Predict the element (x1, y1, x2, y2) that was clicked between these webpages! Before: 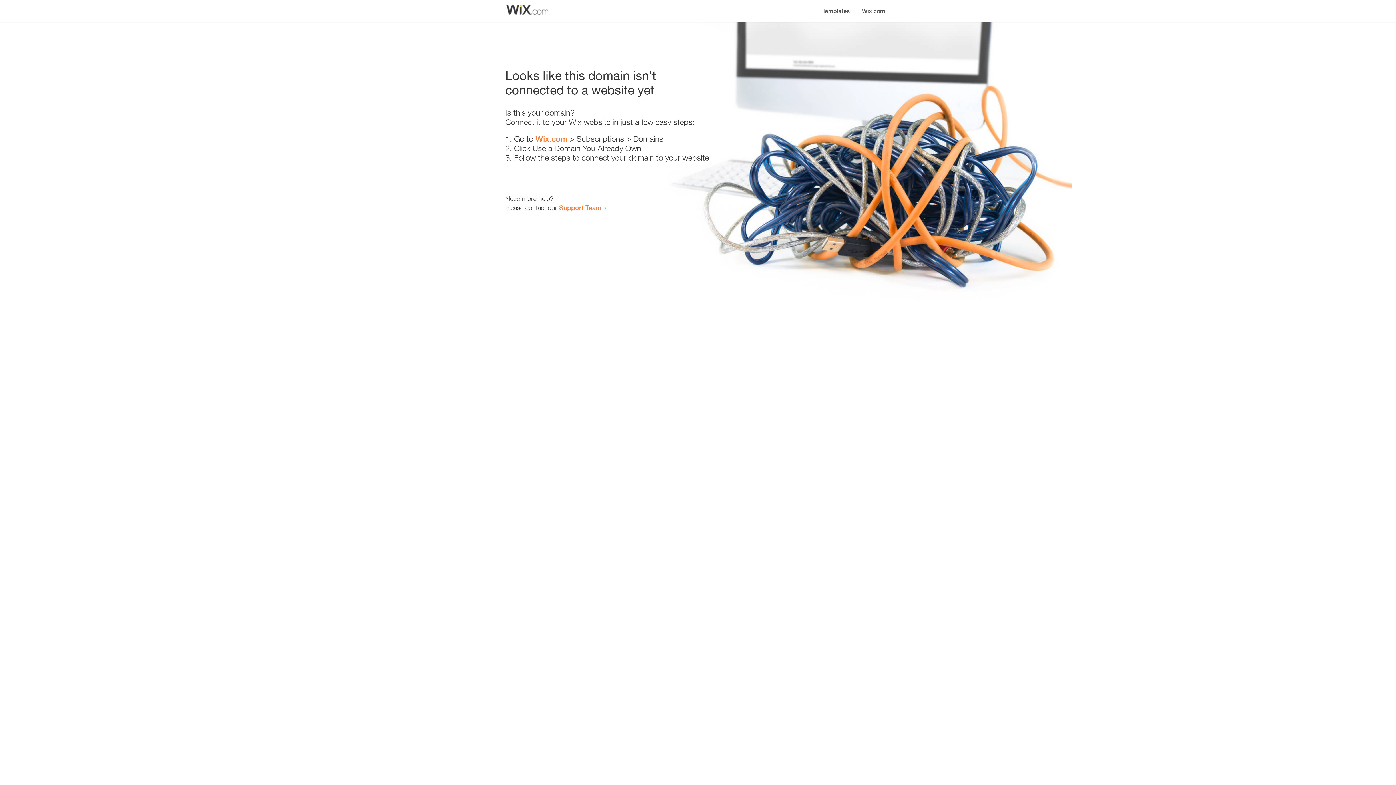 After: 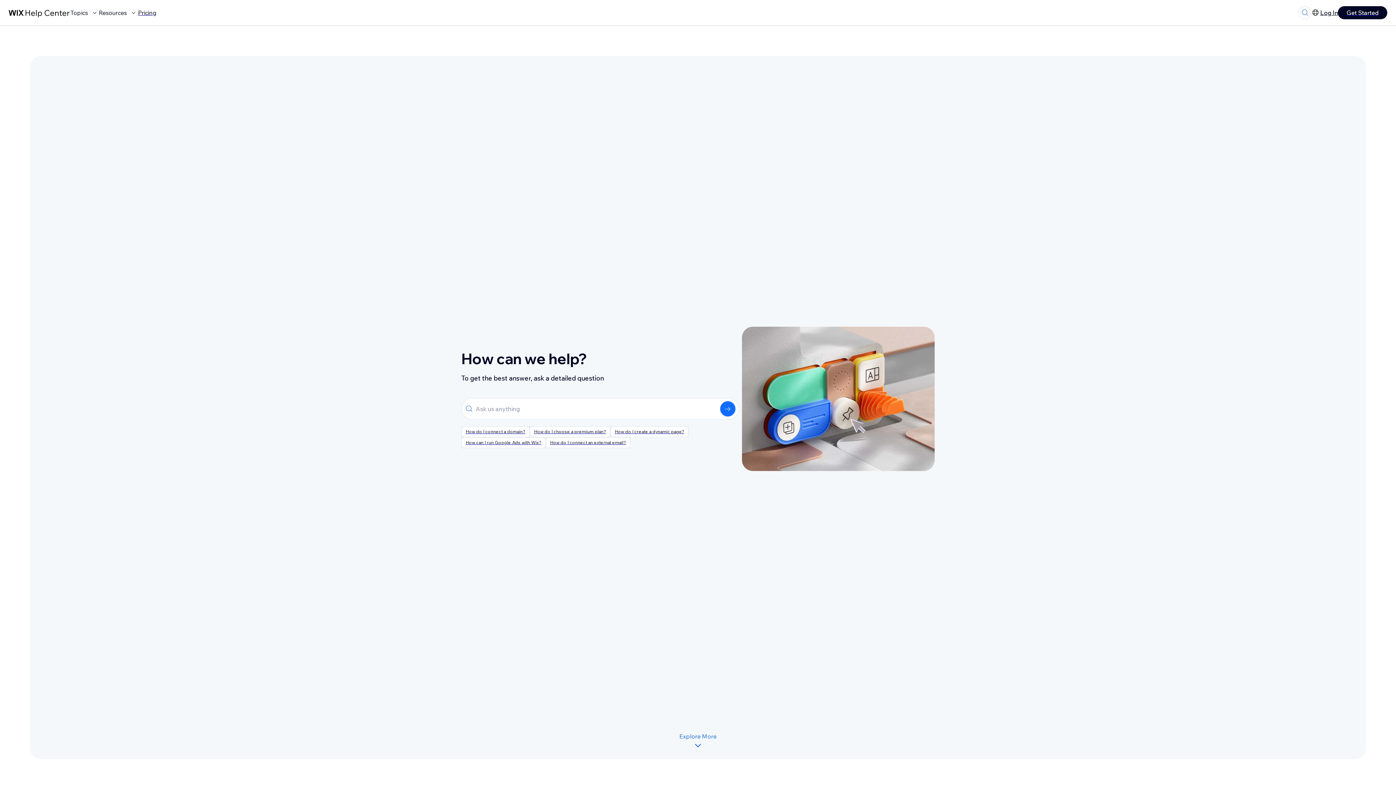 Action: label: Support Team bbox: (559, 203, 601, 211)